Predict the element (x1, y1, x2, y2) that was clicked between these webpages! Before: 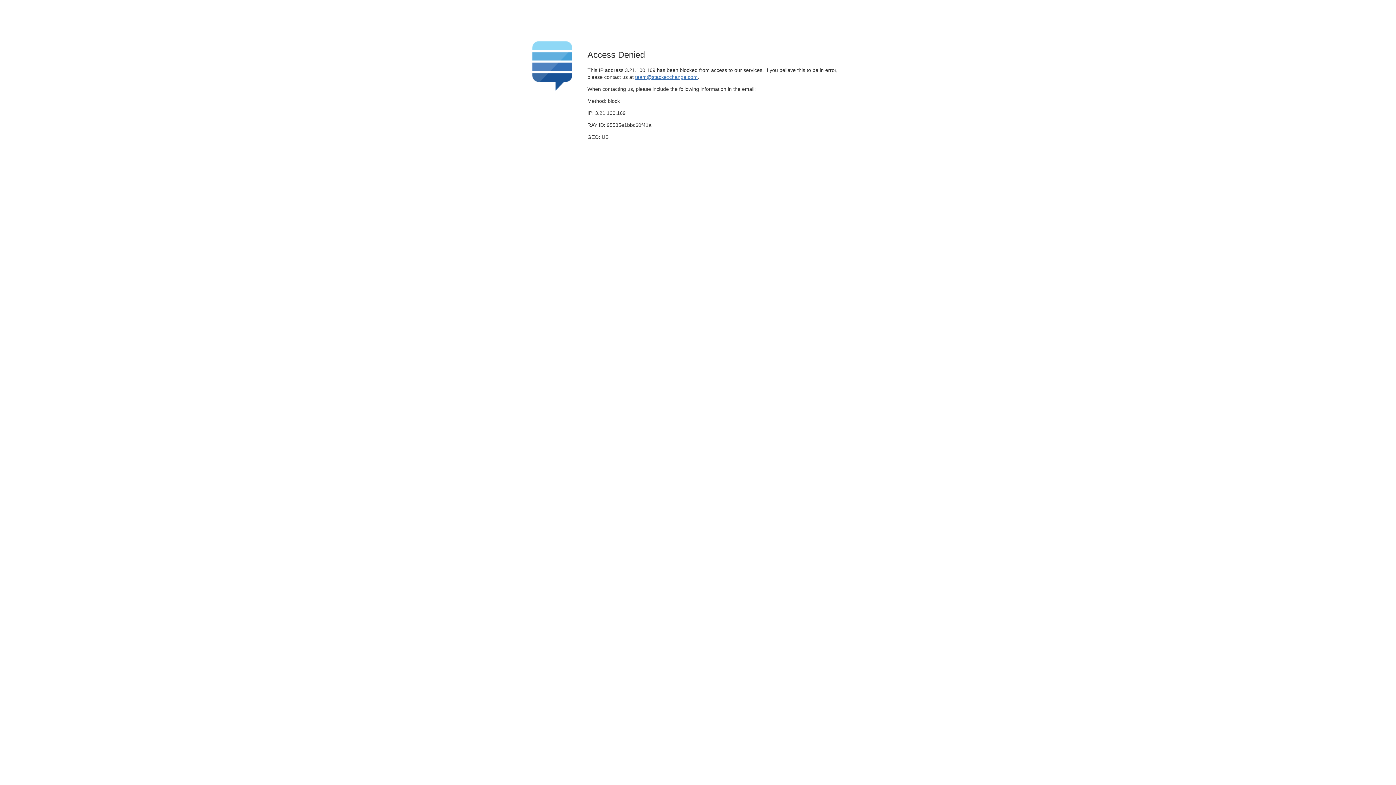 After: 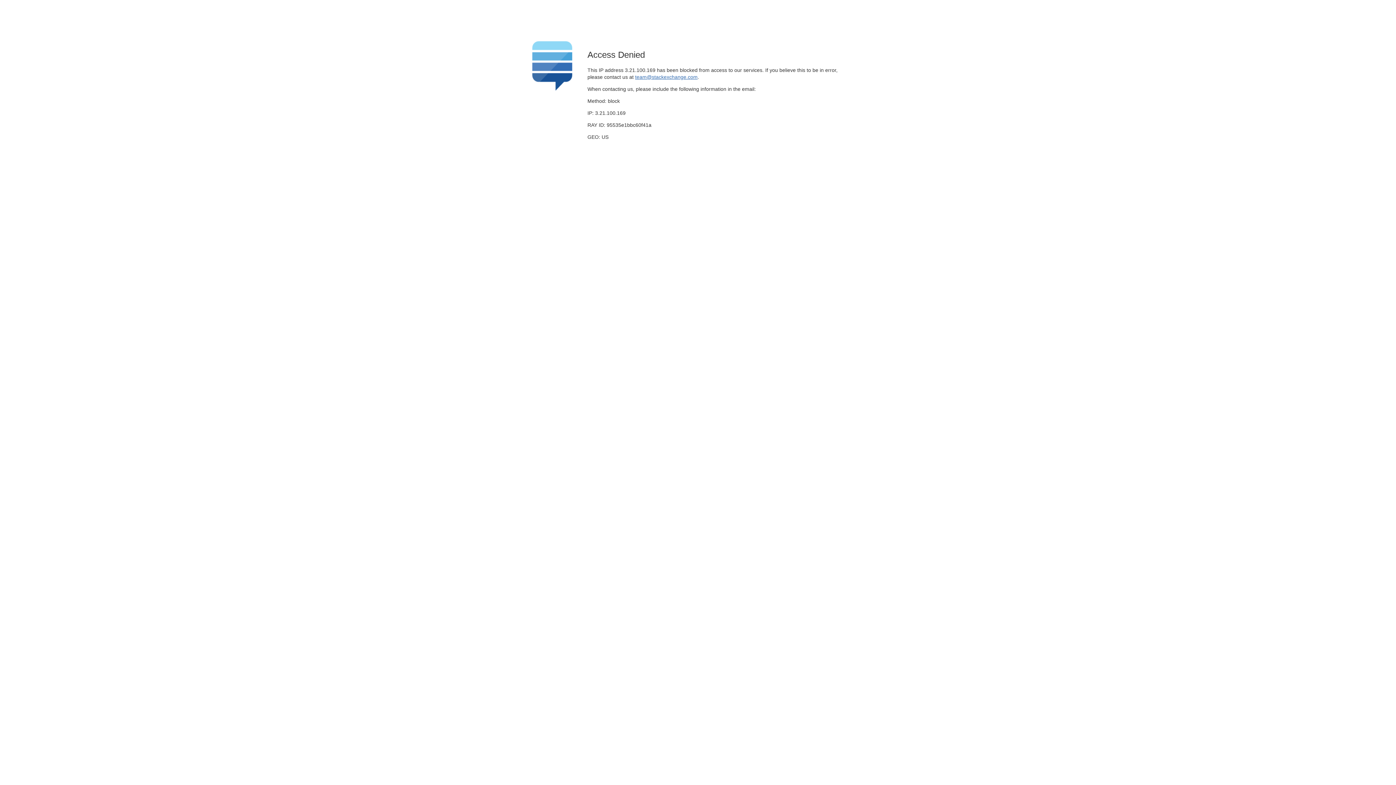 Action: label: team@stackexchange.com bbox: (635, 74, 697, 79)